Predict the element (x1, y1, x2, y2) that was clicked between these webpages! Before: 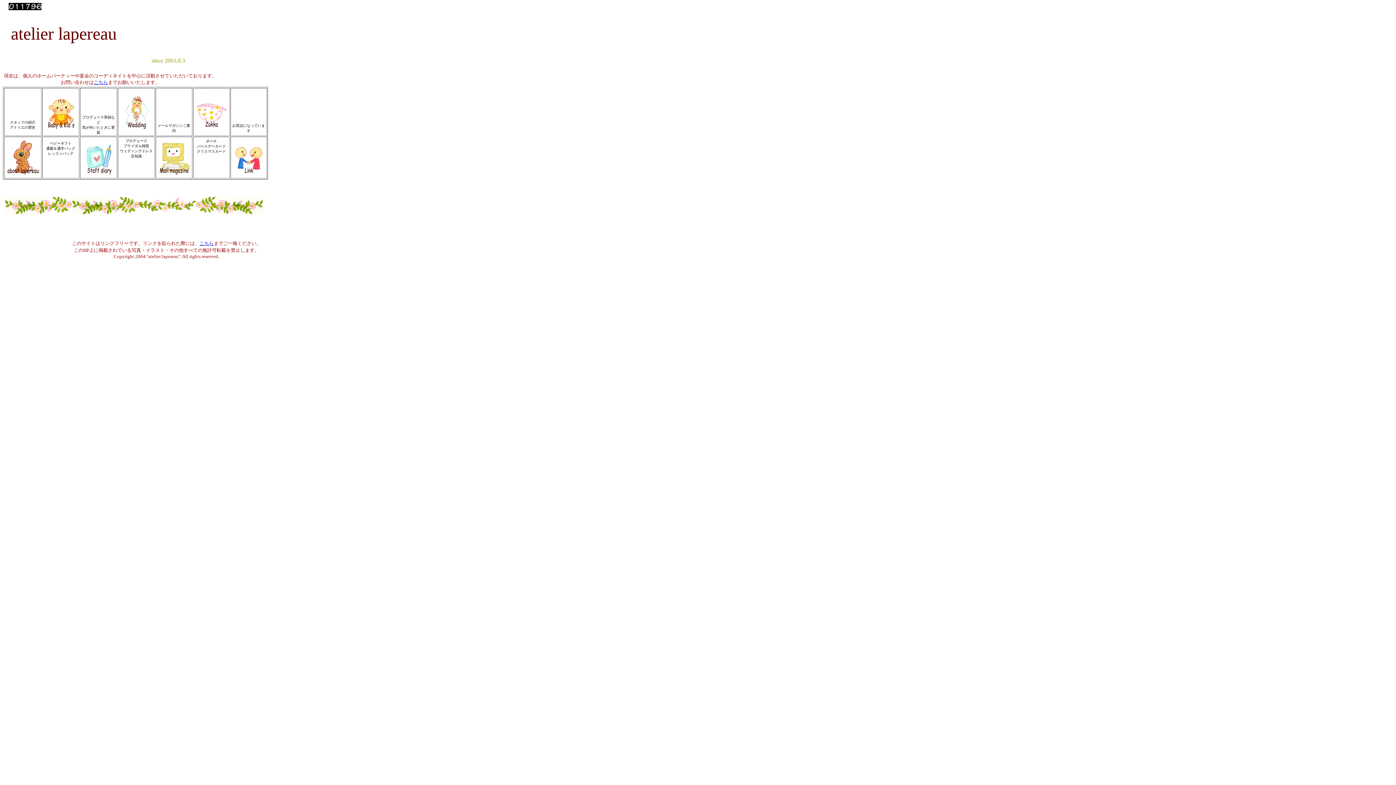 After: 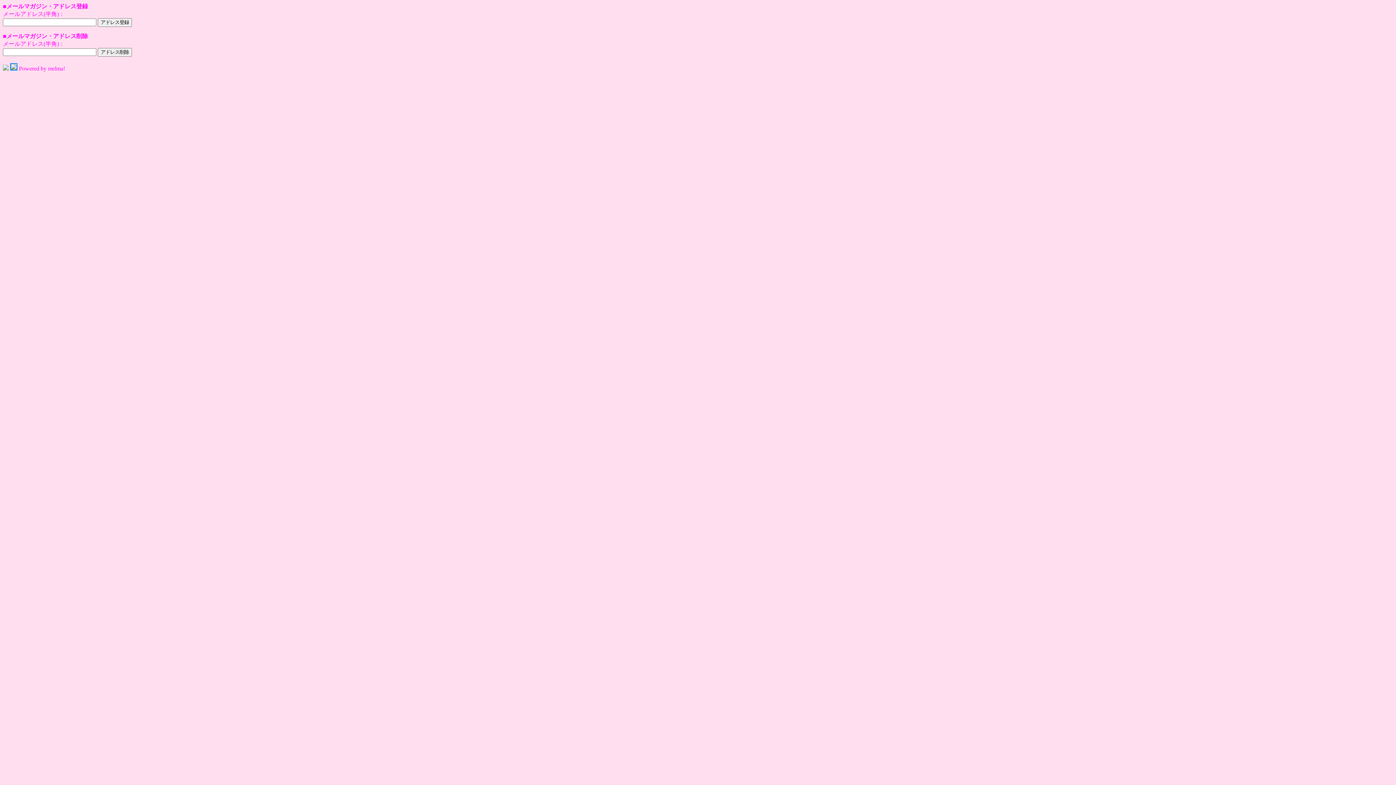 Action: bbox: (156, 172, 191, 178)